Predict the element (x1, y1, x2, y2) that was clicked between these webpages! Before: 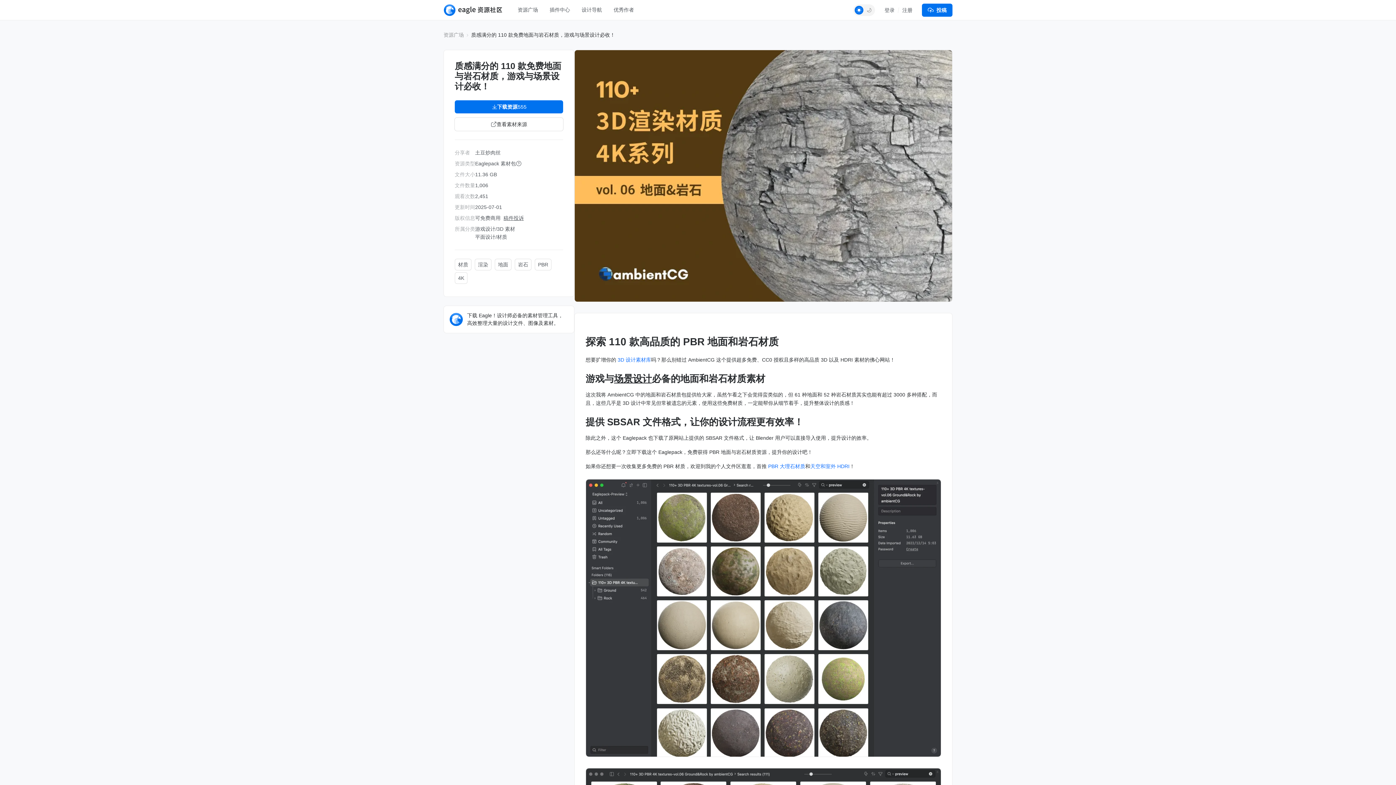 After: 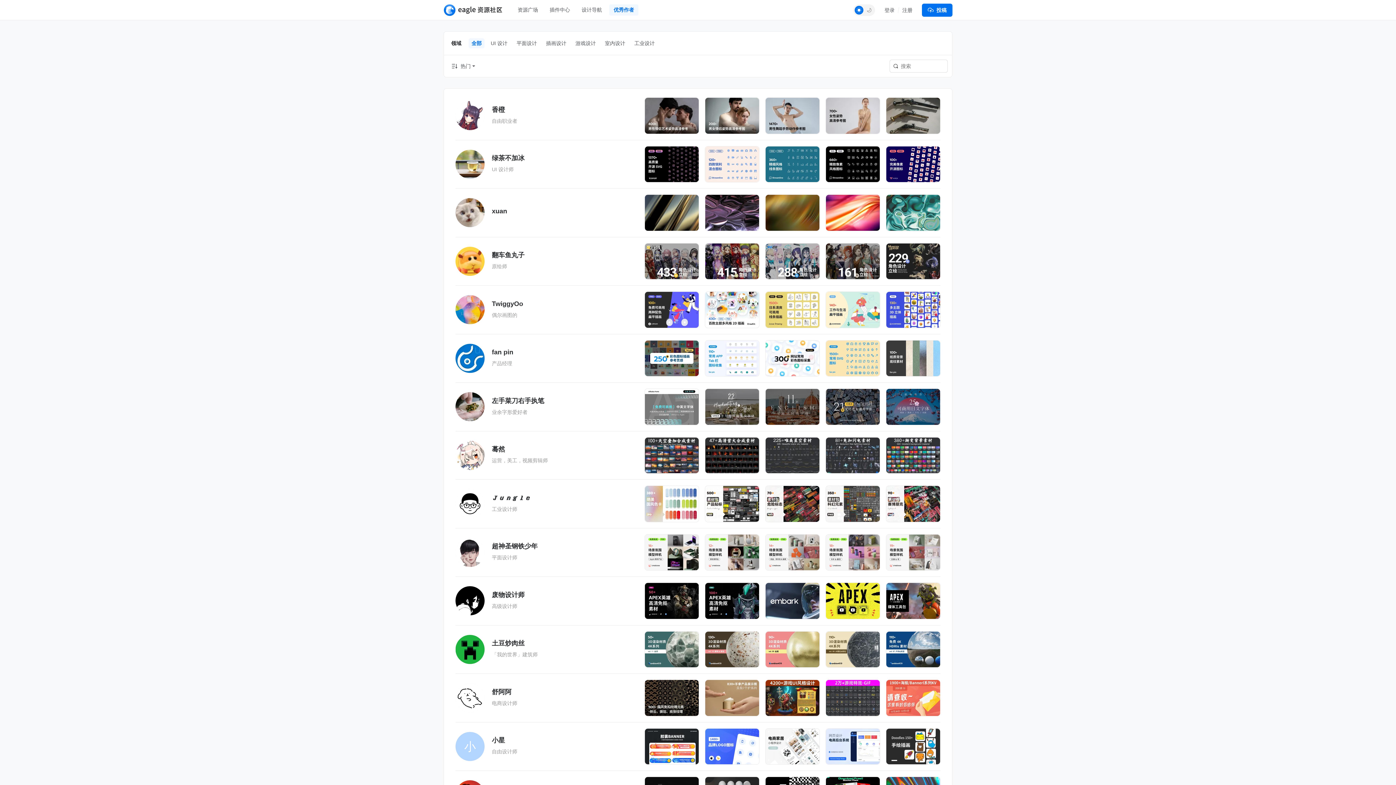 Action: label: 优秀作者 bbox: (609, 4, 638, 15)